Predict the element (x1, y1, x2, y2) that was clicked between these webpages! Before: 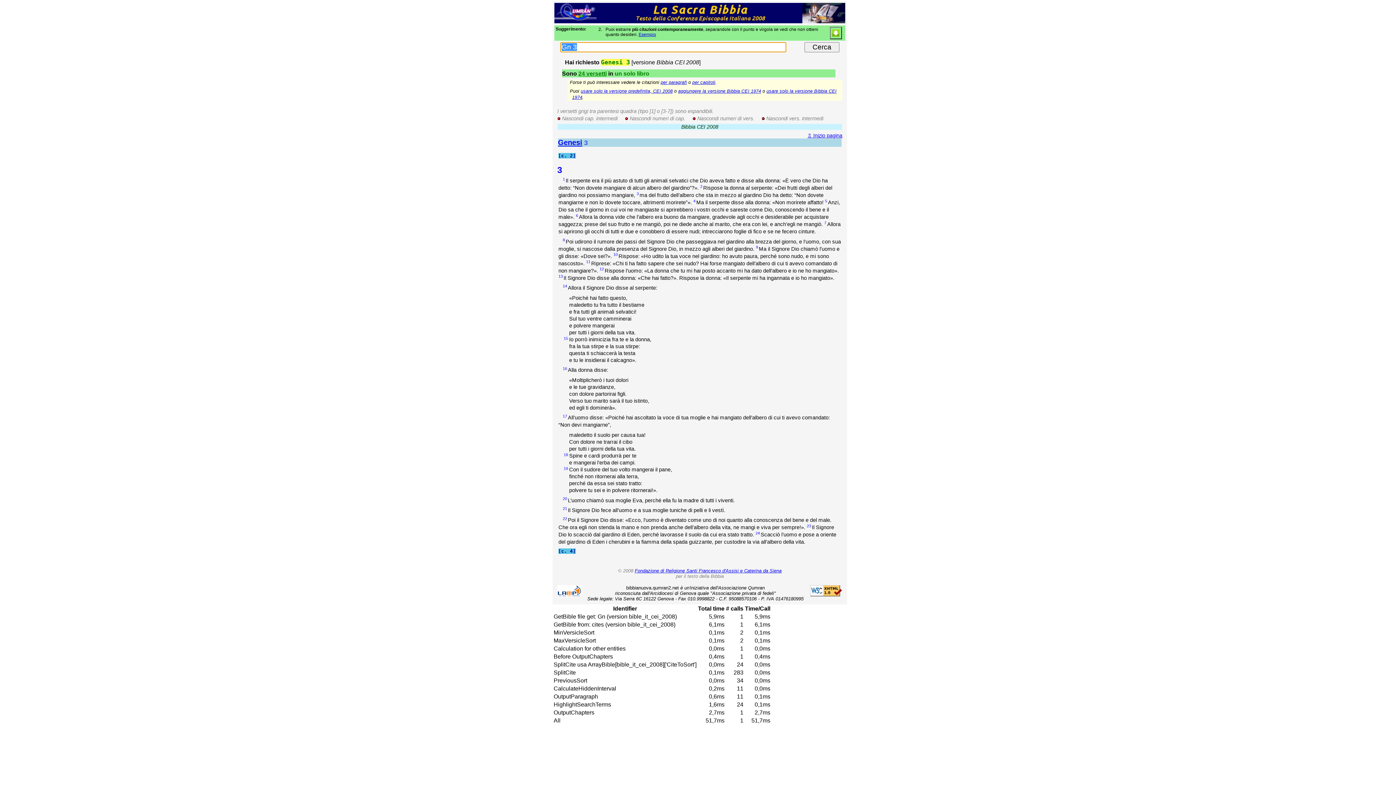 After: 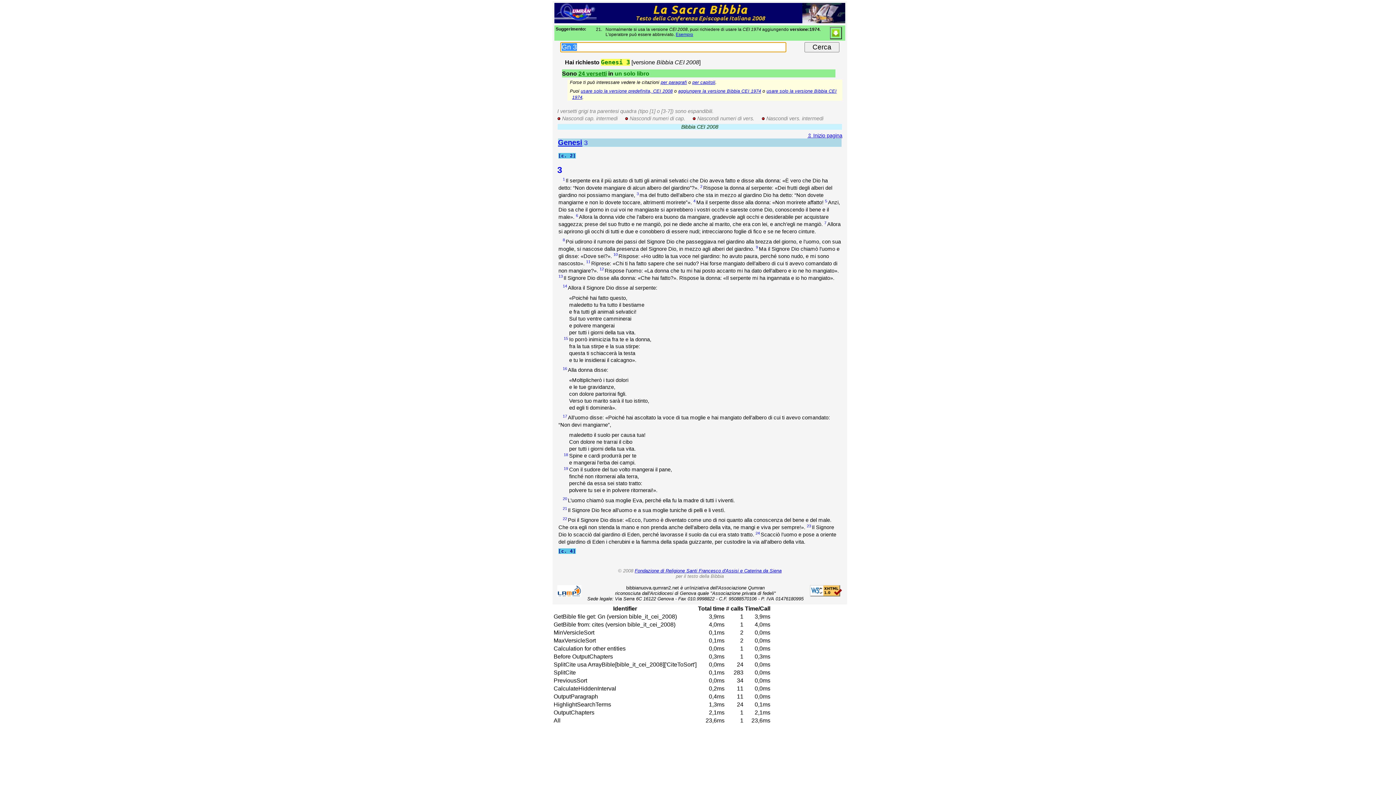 Action: bbox: (578, 70, 606, 76) label: 24 versetti